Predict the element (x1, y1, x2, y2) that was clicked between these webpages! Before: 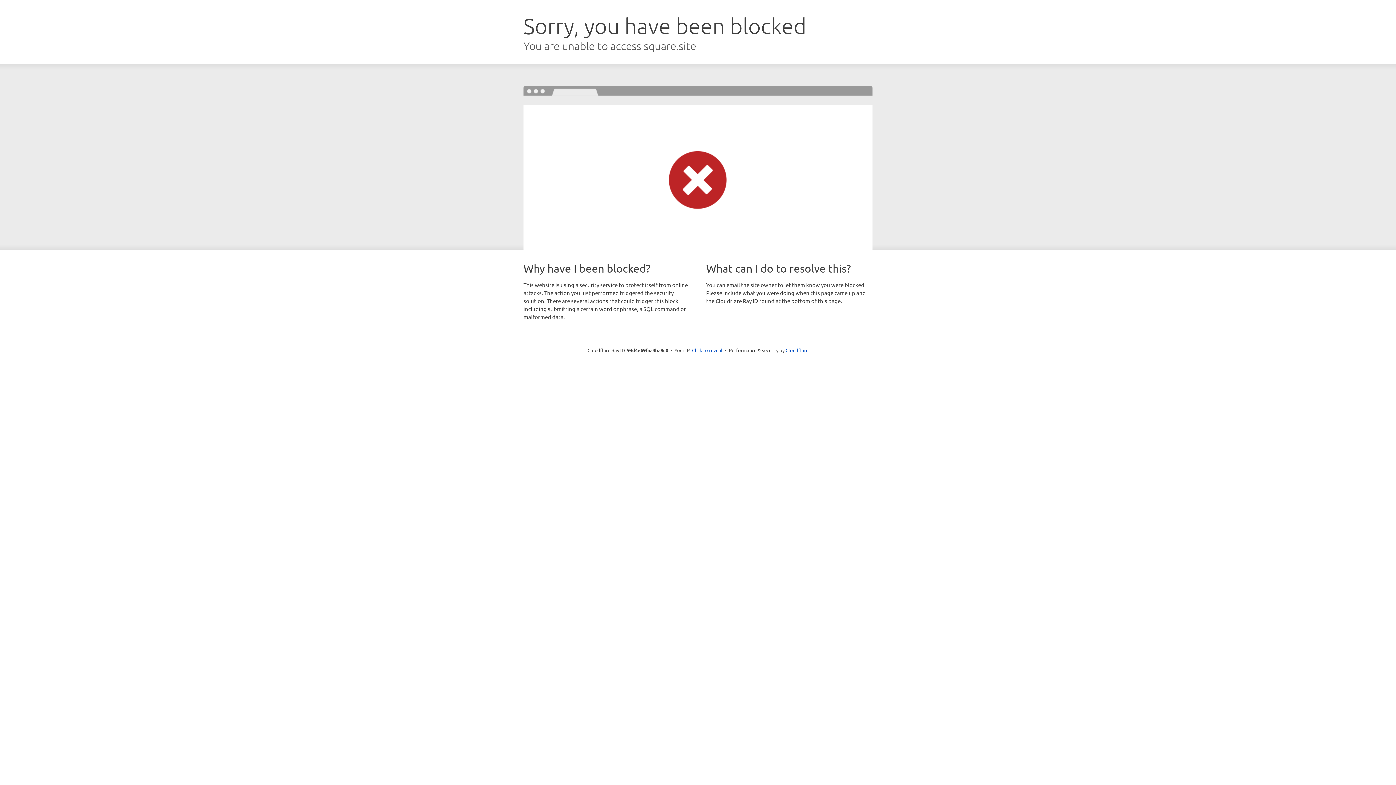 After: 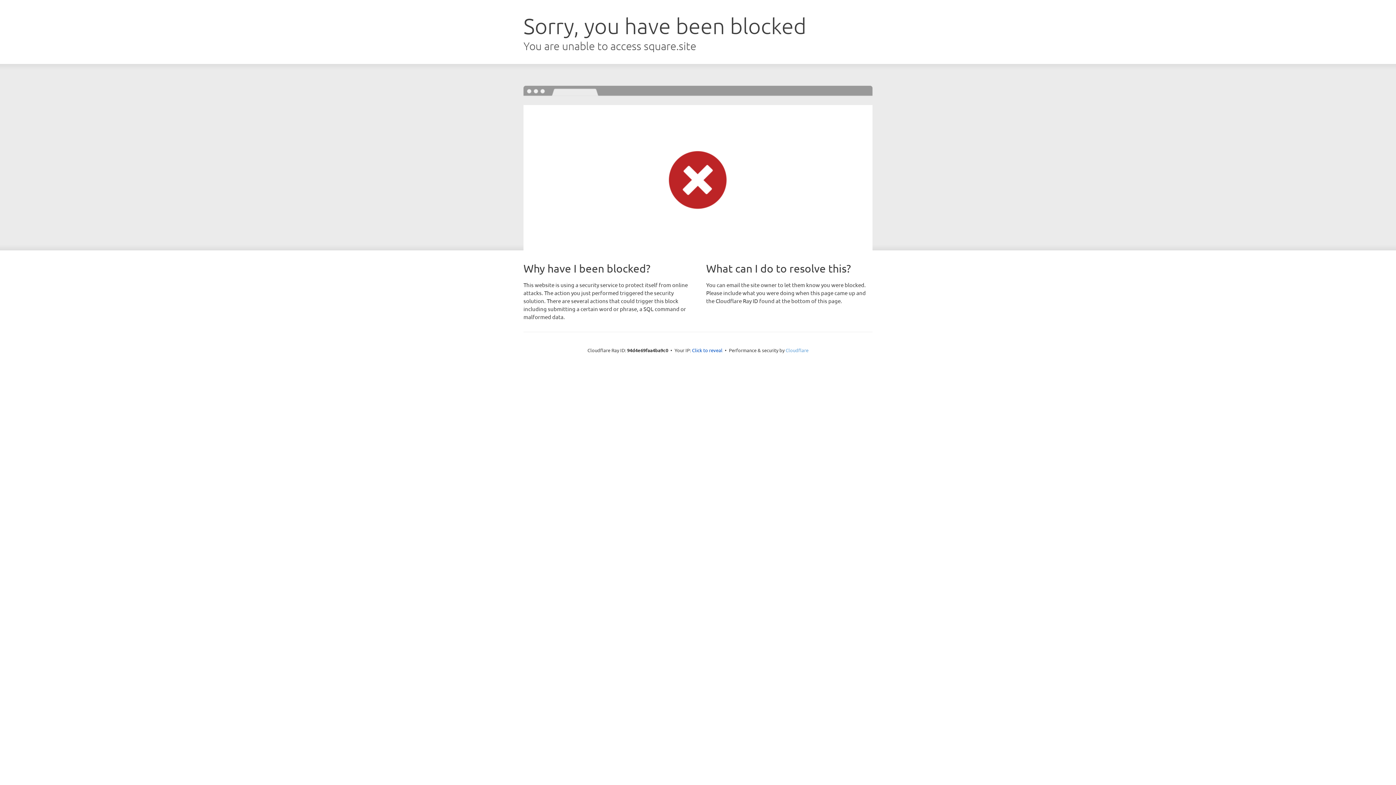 Action: label: Cloudflare bbox: (785, 347, 808, 353)